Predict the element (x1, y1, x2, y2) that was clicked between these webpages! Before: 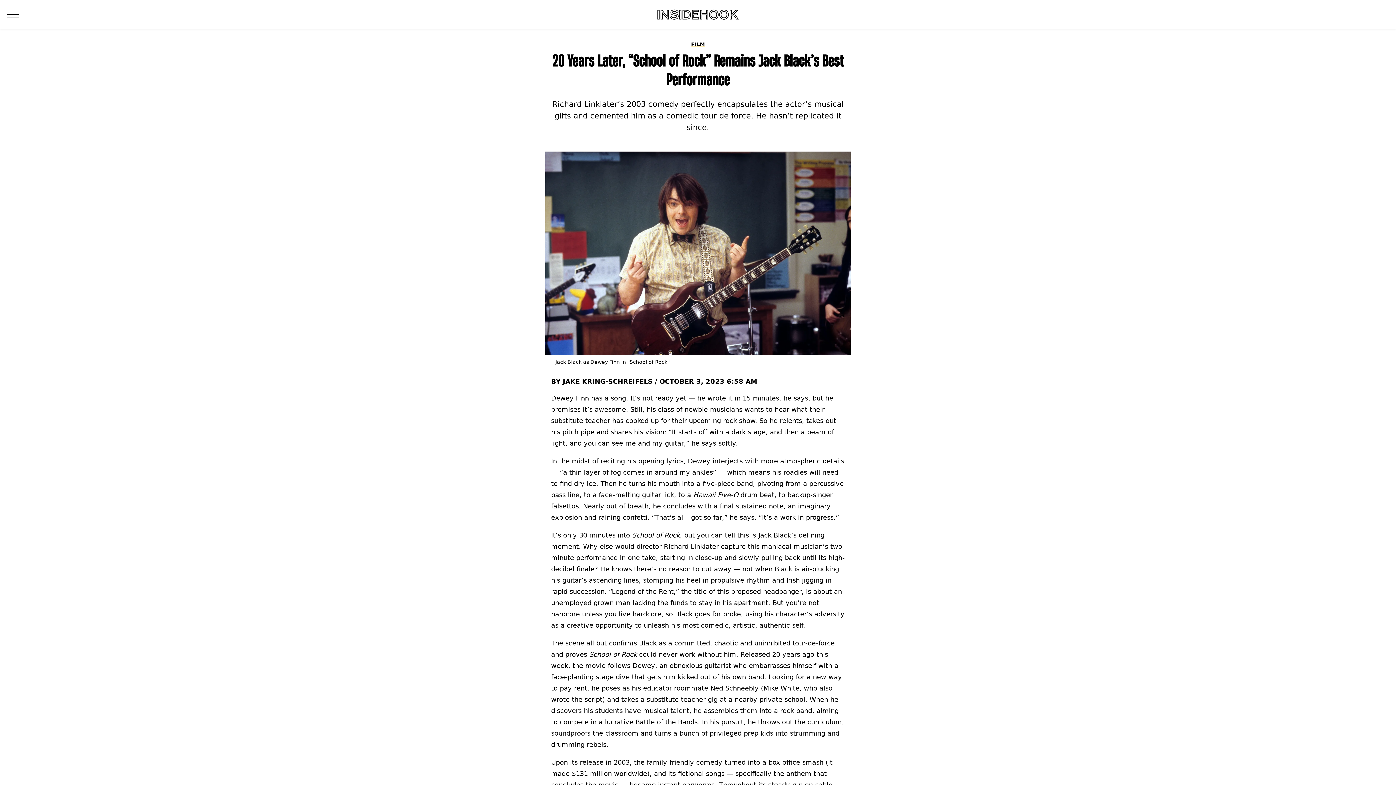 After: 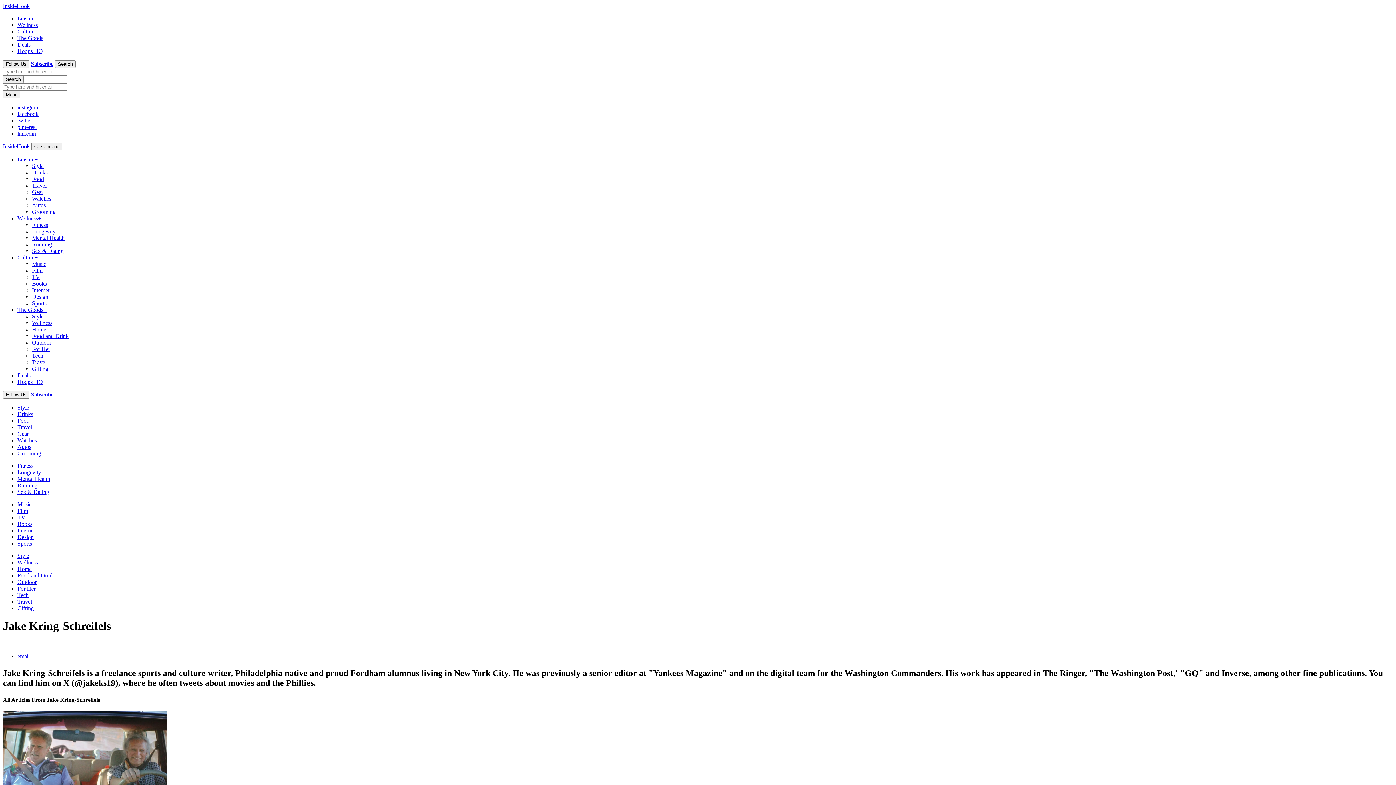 Action: bbox: (562, 377, 652, 385) label: JAKE KRING-SCHREIFELS